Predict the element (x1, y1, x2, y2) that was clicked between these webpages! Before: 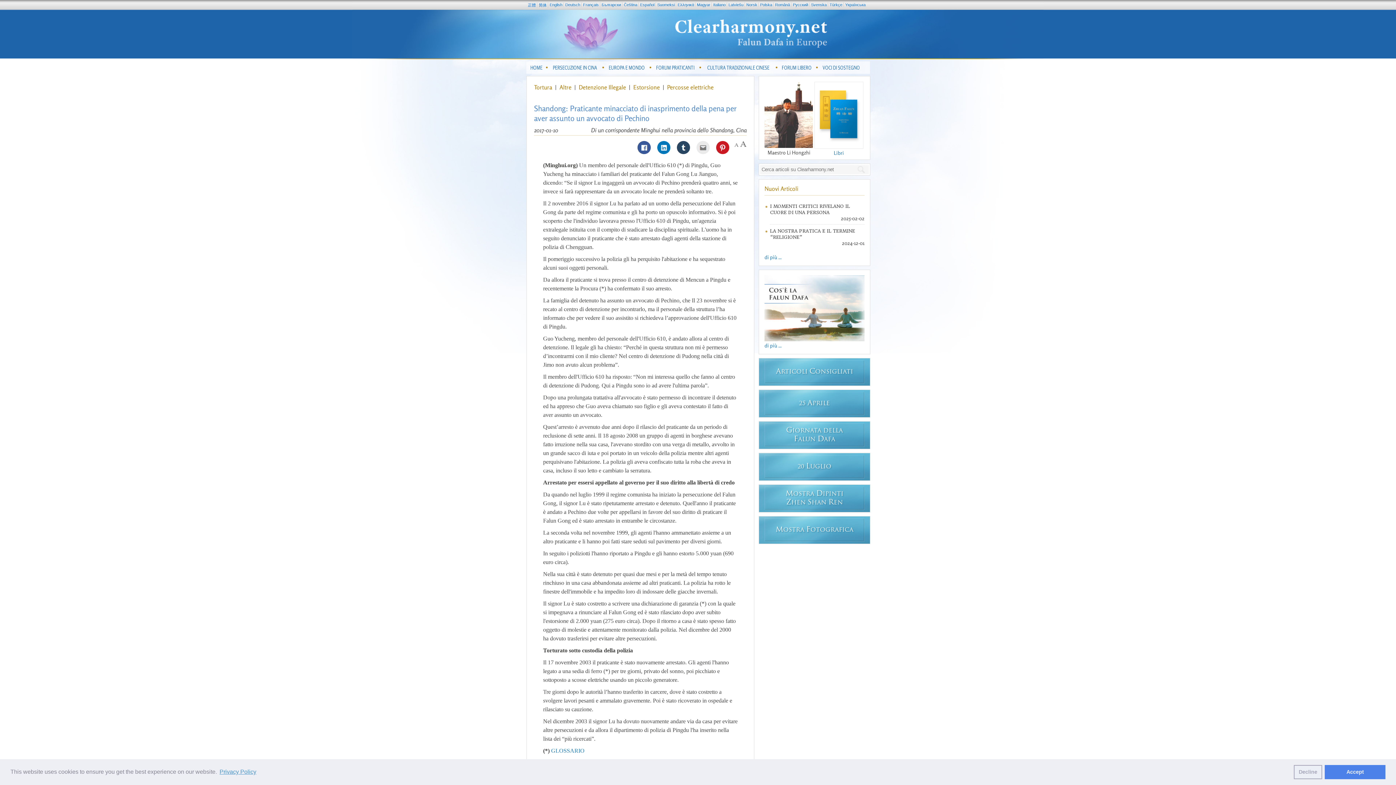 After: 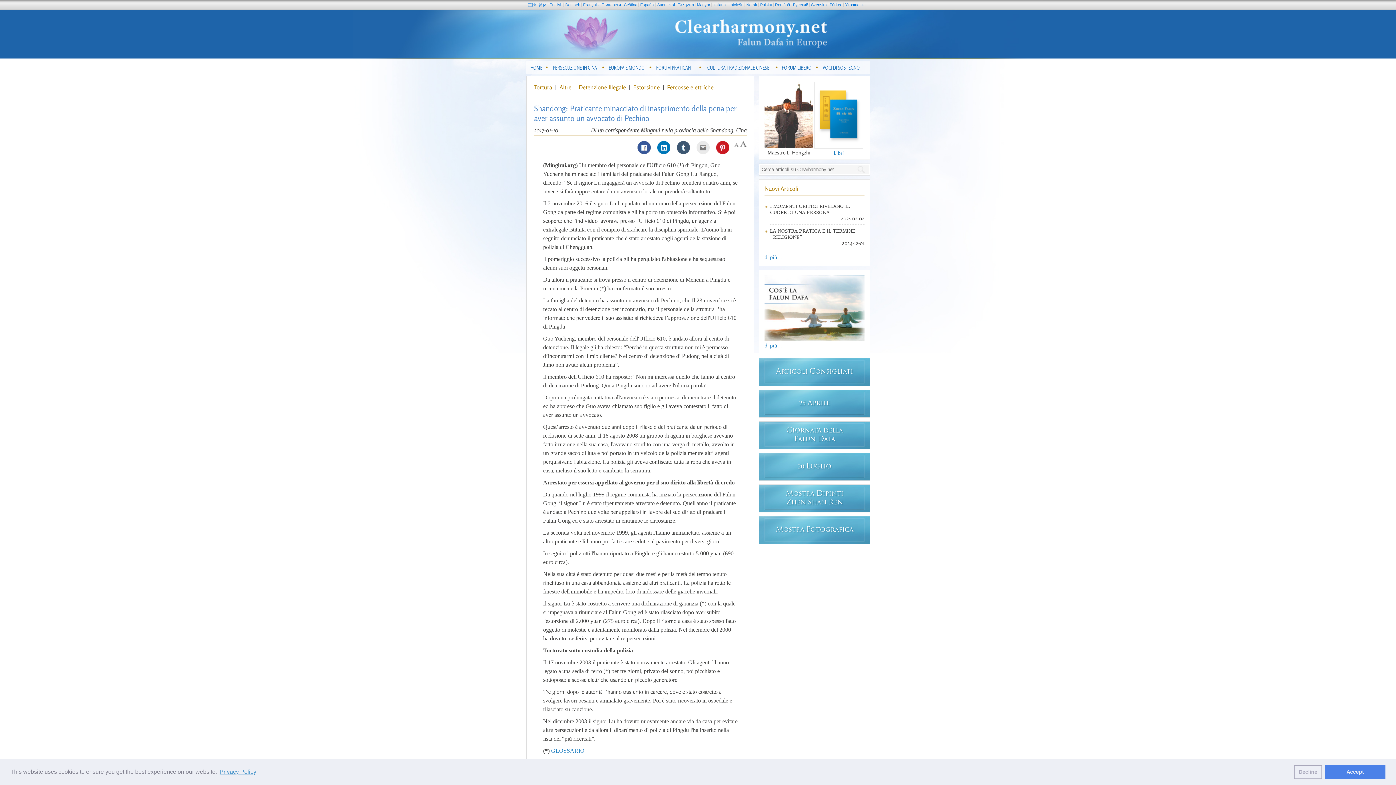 Action: bbox: (673, 141, 693, 154)